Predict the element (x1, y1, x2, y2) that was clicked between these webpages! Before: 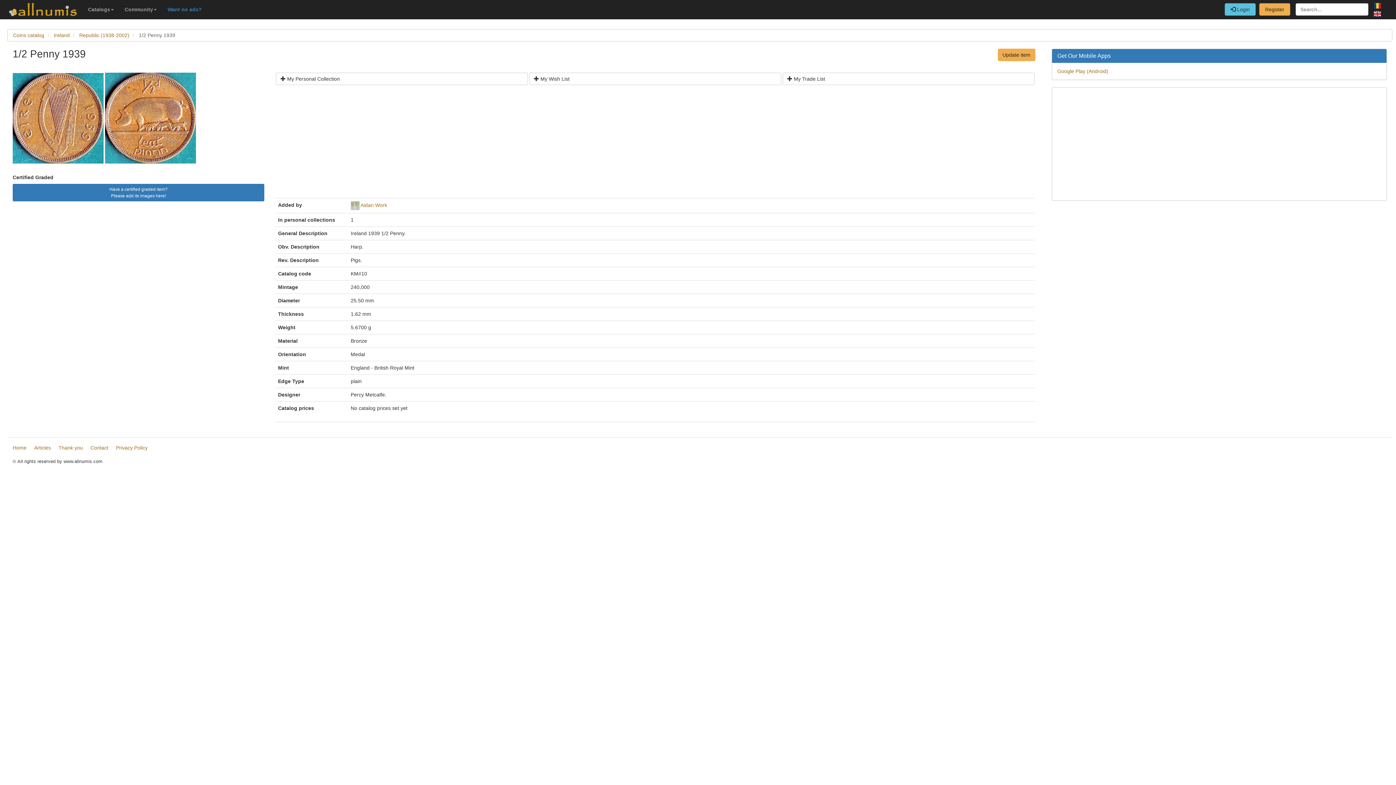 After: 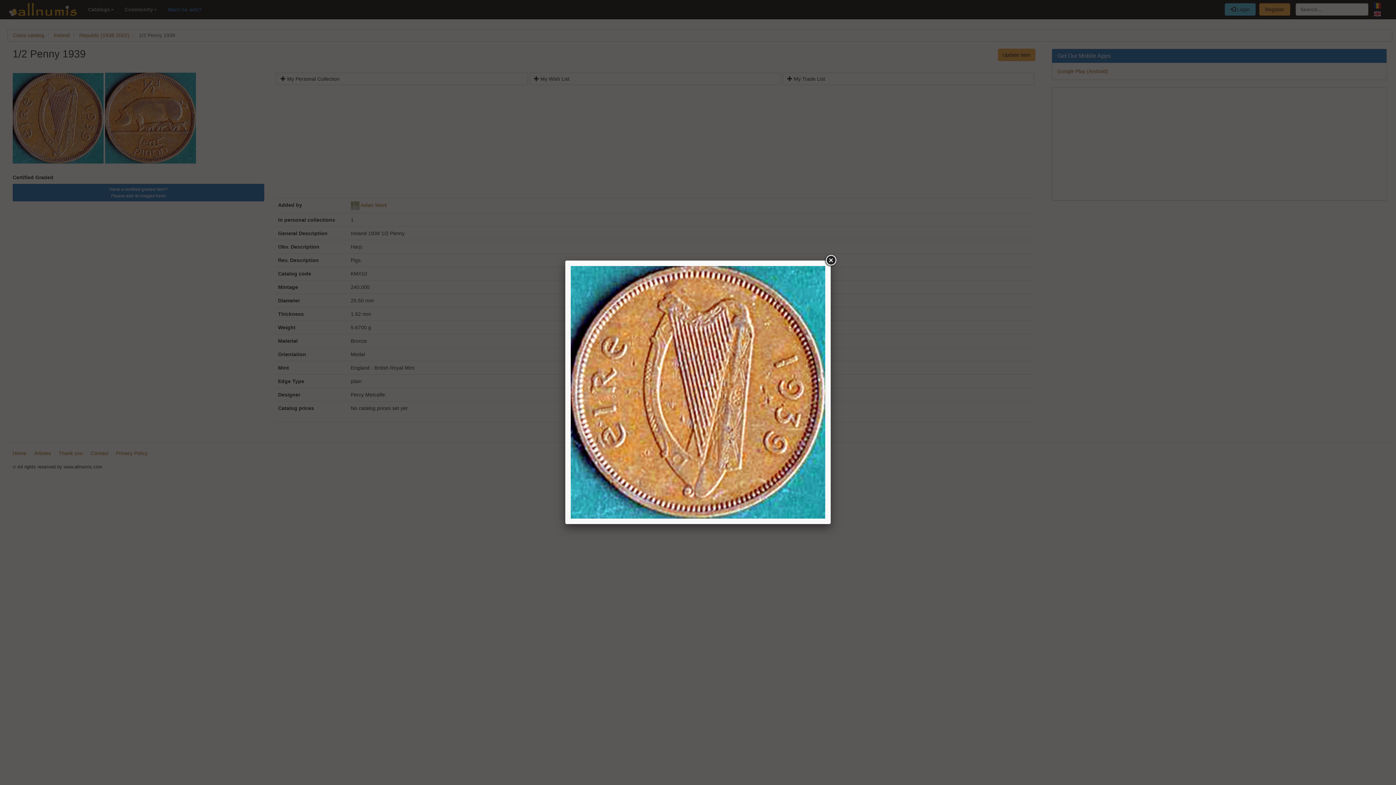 Action: bbox: (12, 116, 103, 122)